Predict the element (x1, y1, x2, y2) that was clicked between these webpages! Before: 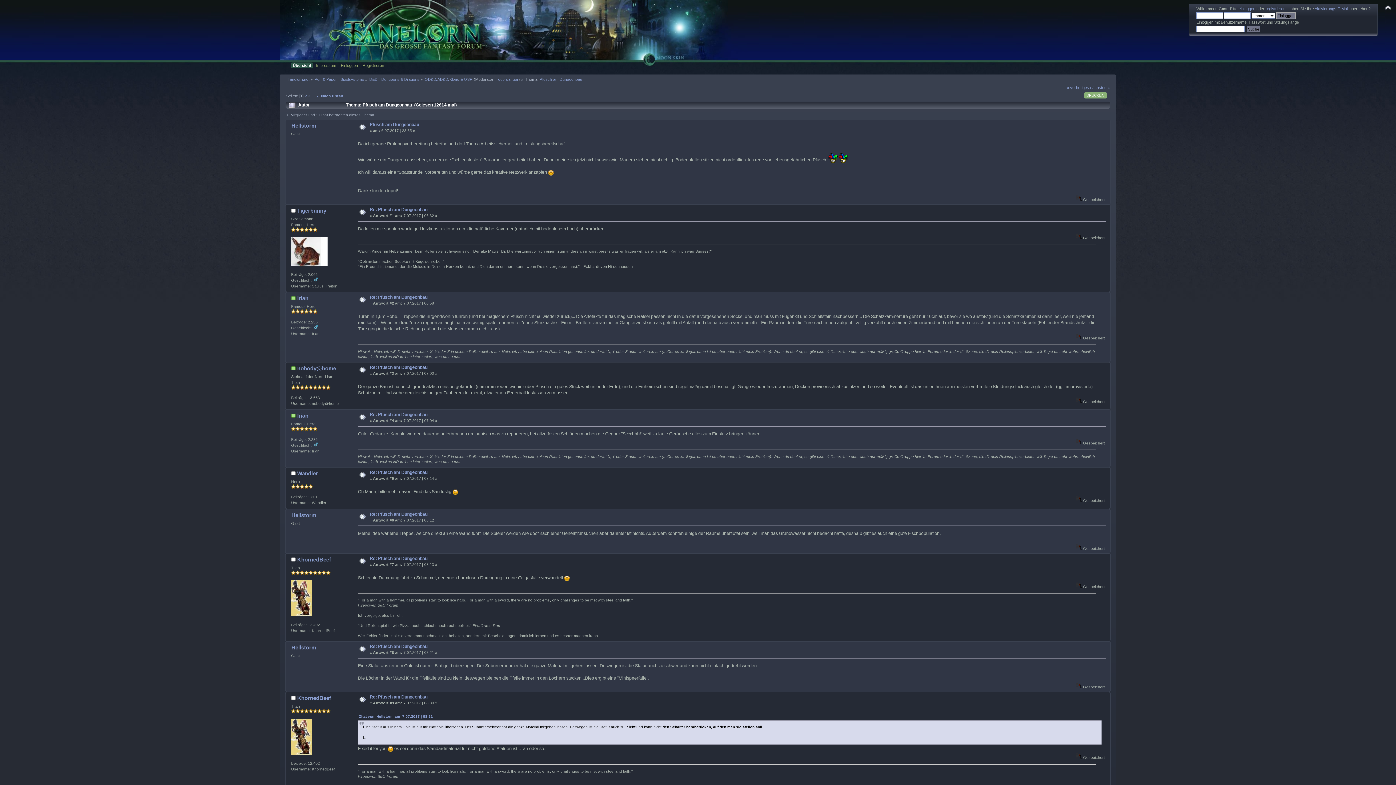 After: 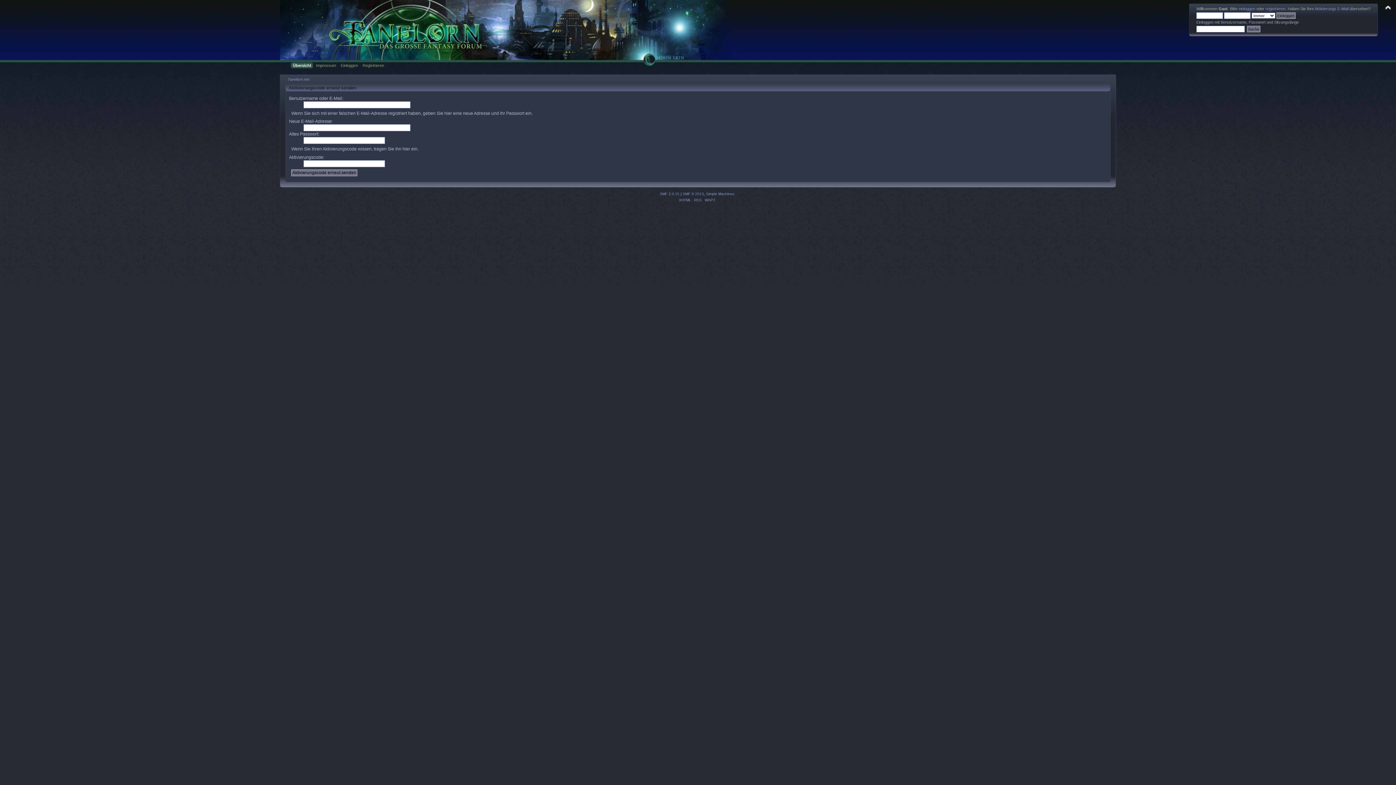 Action: label: Aktivierungs E-Mail bbox: (1314, 6, 1348, 10)